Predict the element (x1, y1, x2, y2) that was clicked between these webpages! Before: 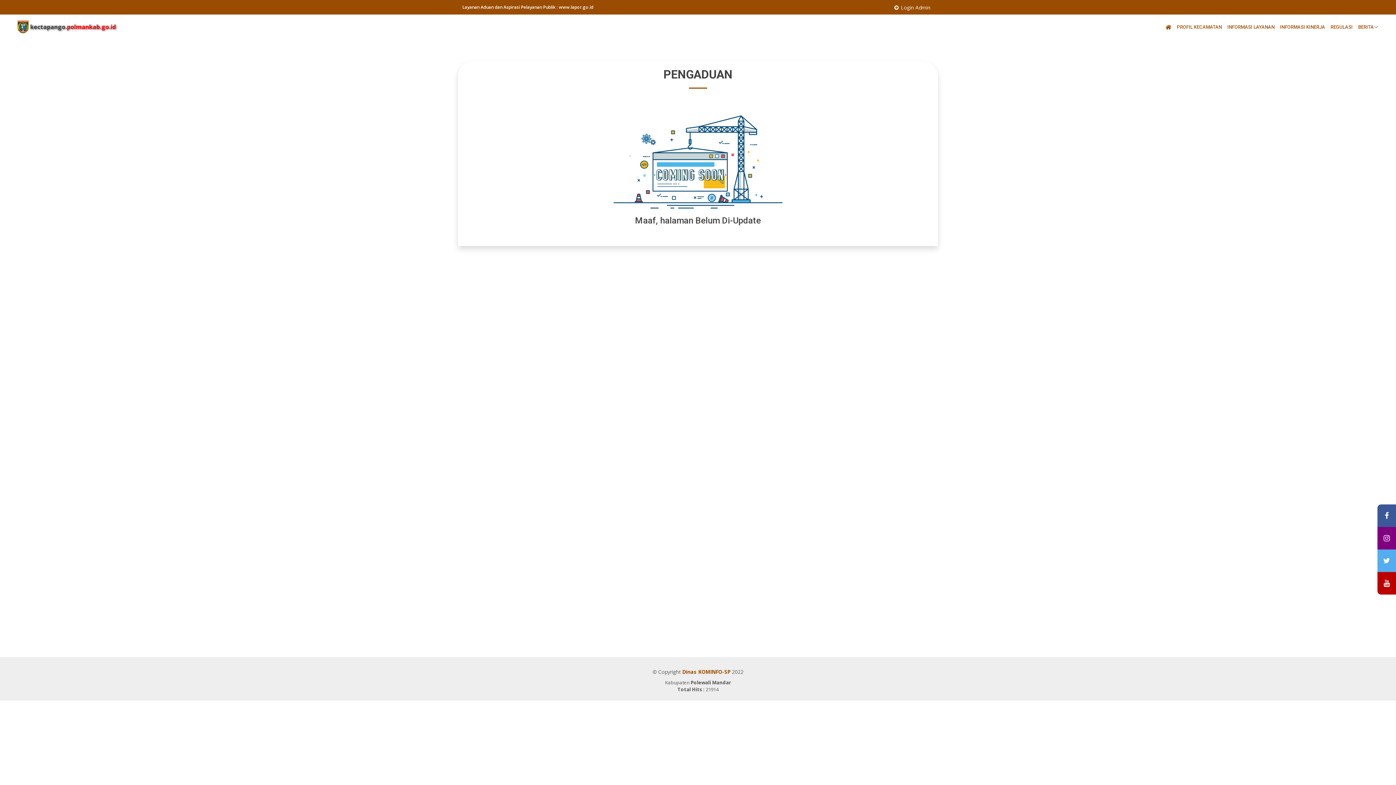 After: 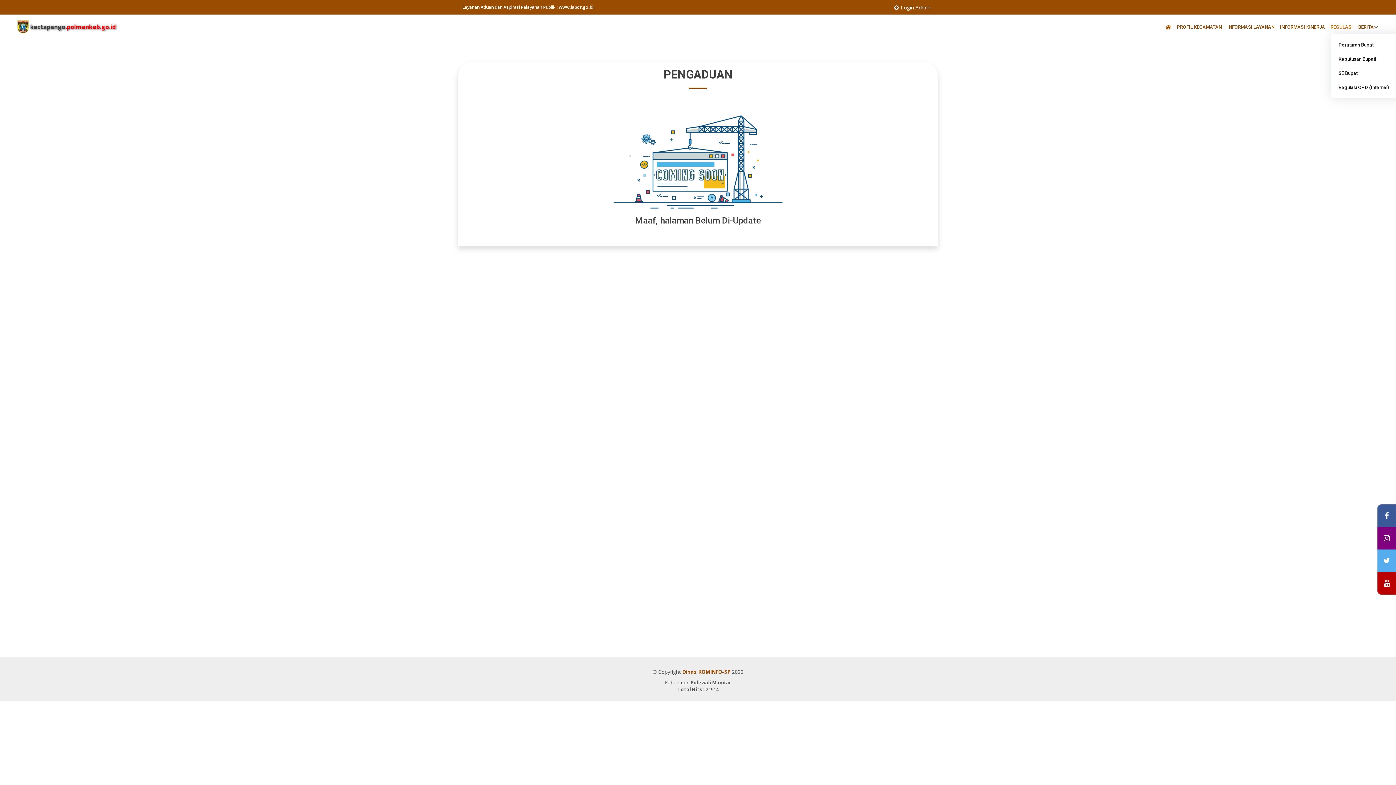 Action: label: REGULASI  bbox: (1326, 20, 1354, 34)